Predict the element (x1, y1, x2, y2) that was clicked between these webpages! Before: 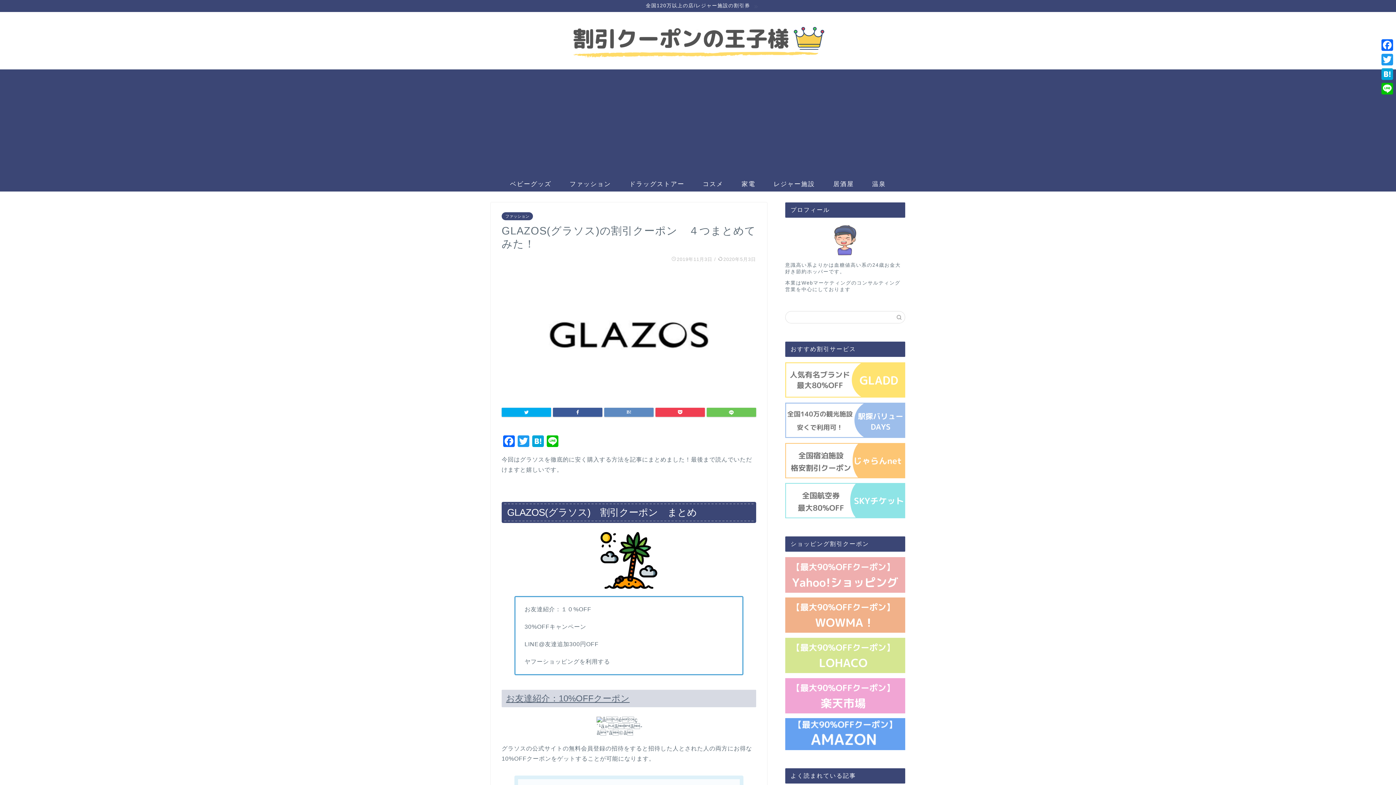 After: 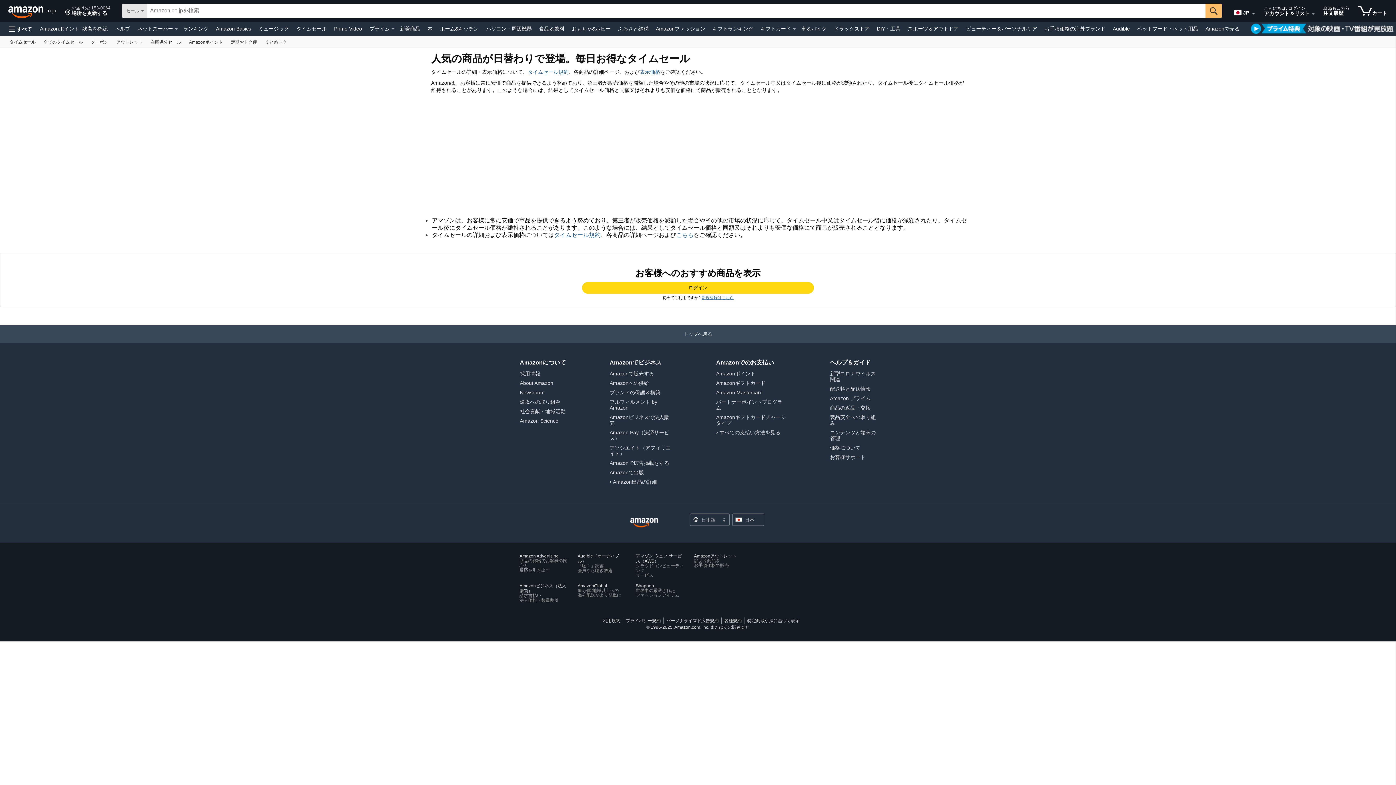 Action: bbox: (785, 718, 905, 750)